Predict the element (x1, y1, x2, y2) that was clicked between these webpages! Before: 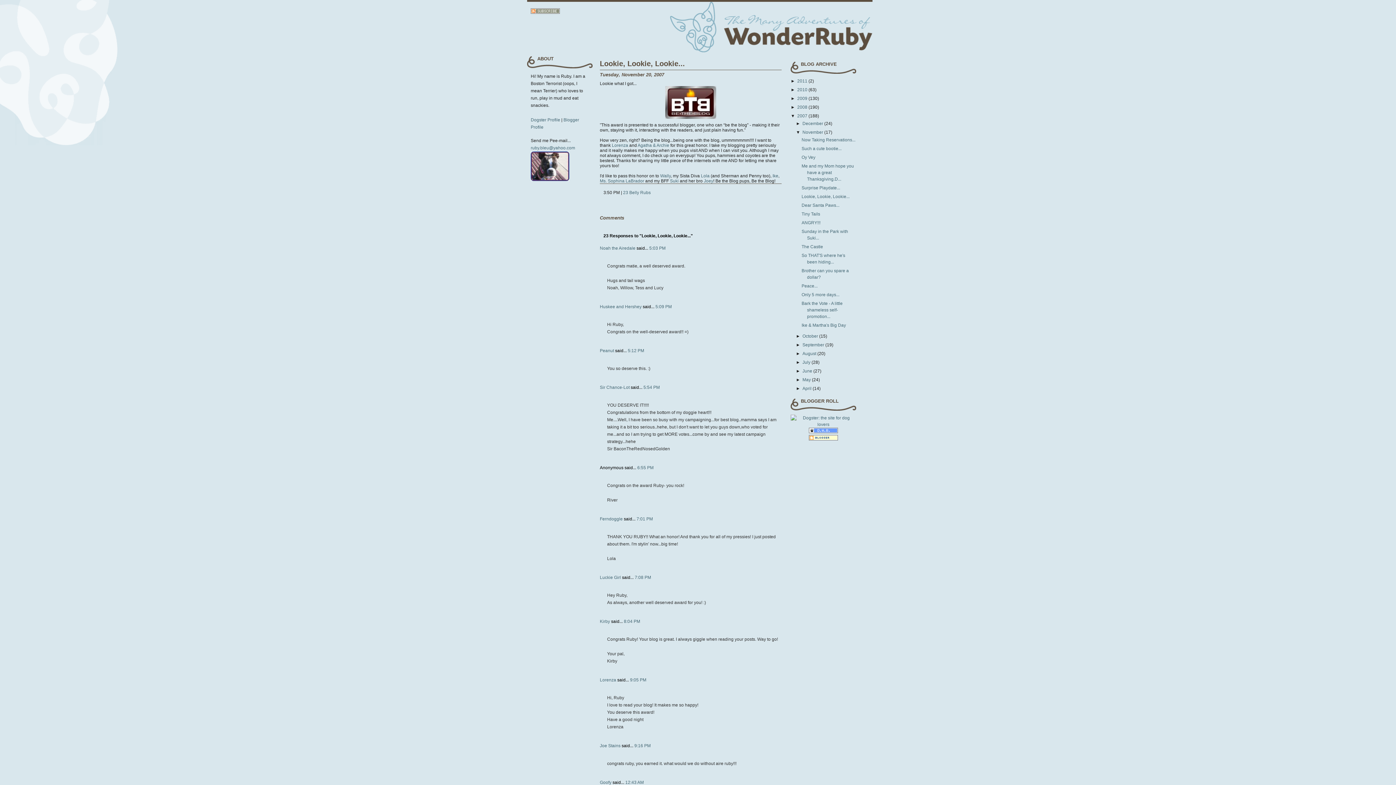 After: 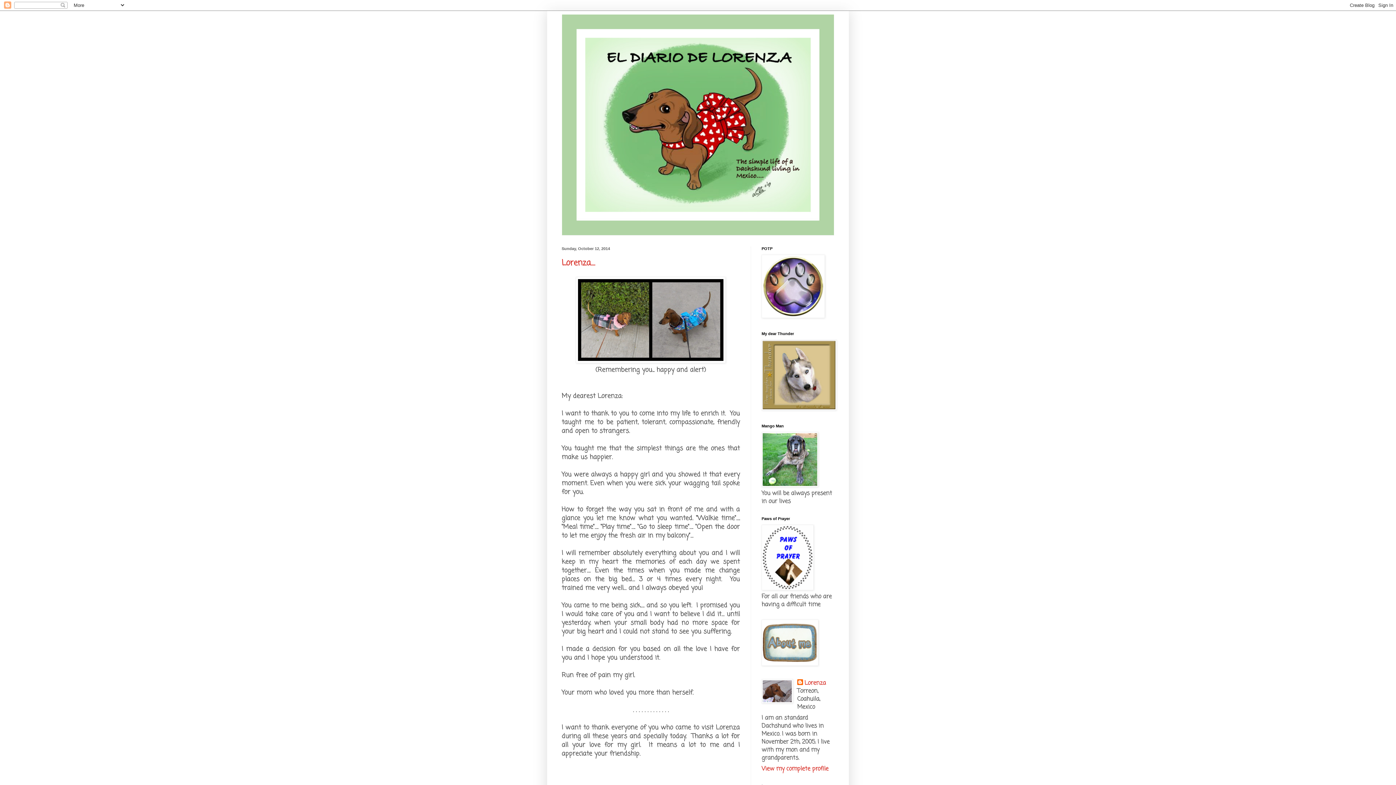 Action: label: Lorenza bbox: (612, 142, 628, 148)